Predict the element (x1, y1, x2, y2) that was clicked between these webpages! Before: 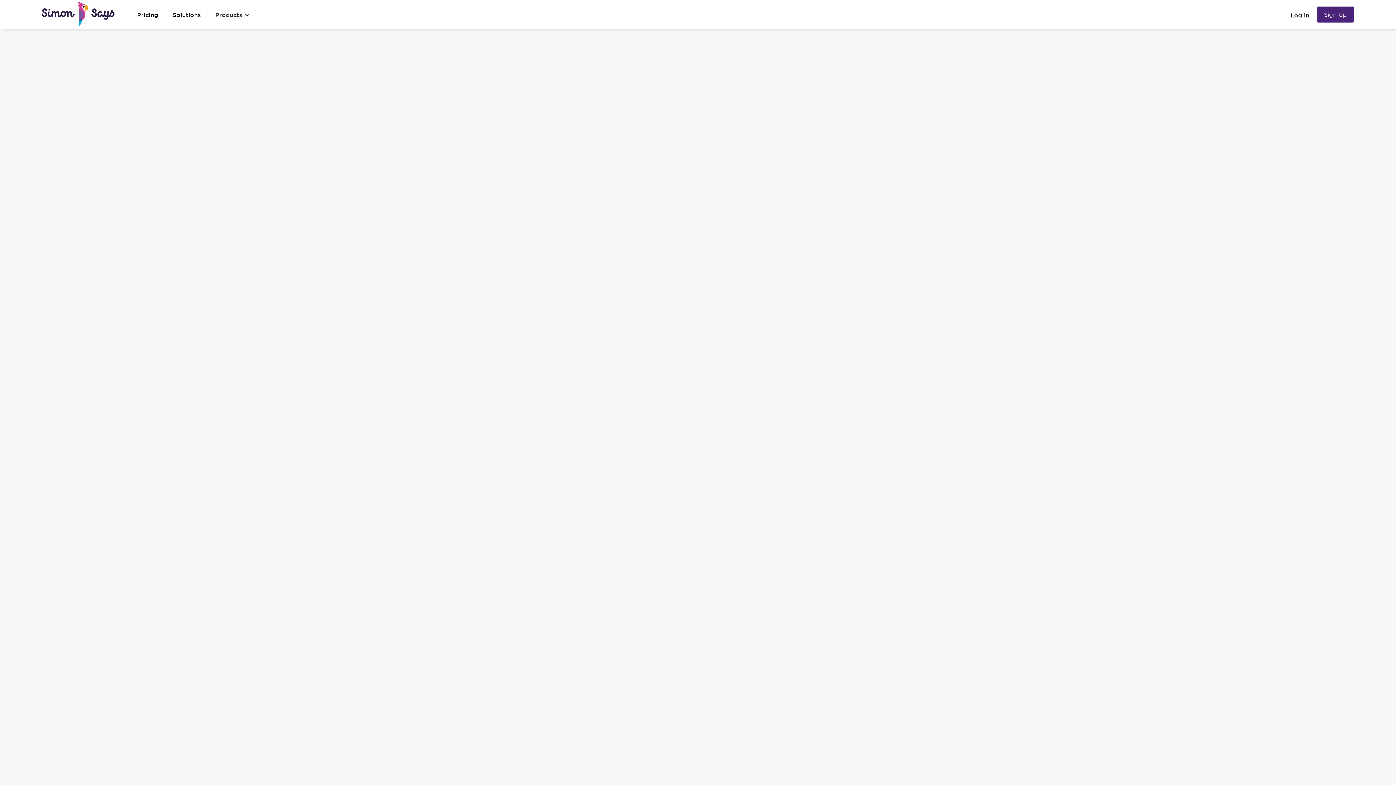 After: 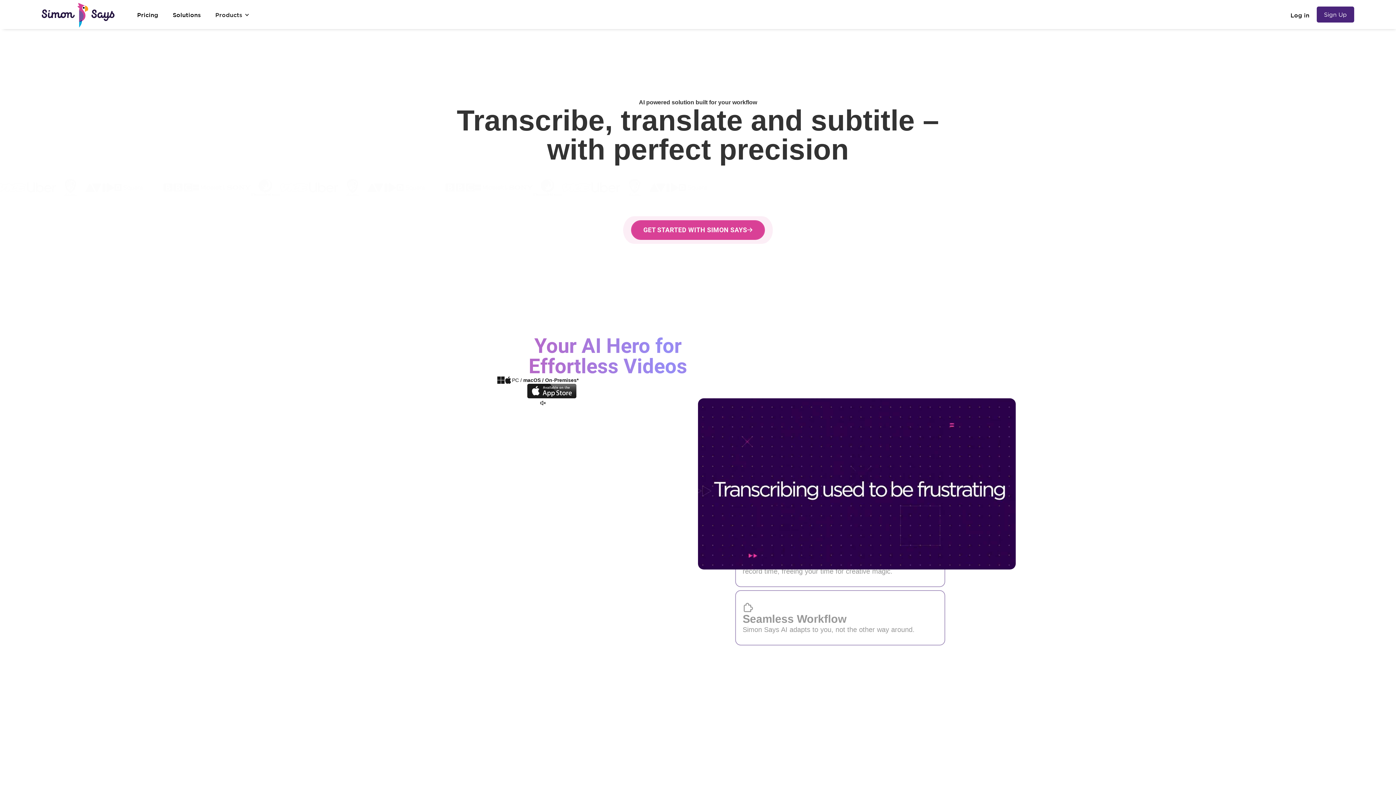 Action: bbox: (41, 0, 114, 28)